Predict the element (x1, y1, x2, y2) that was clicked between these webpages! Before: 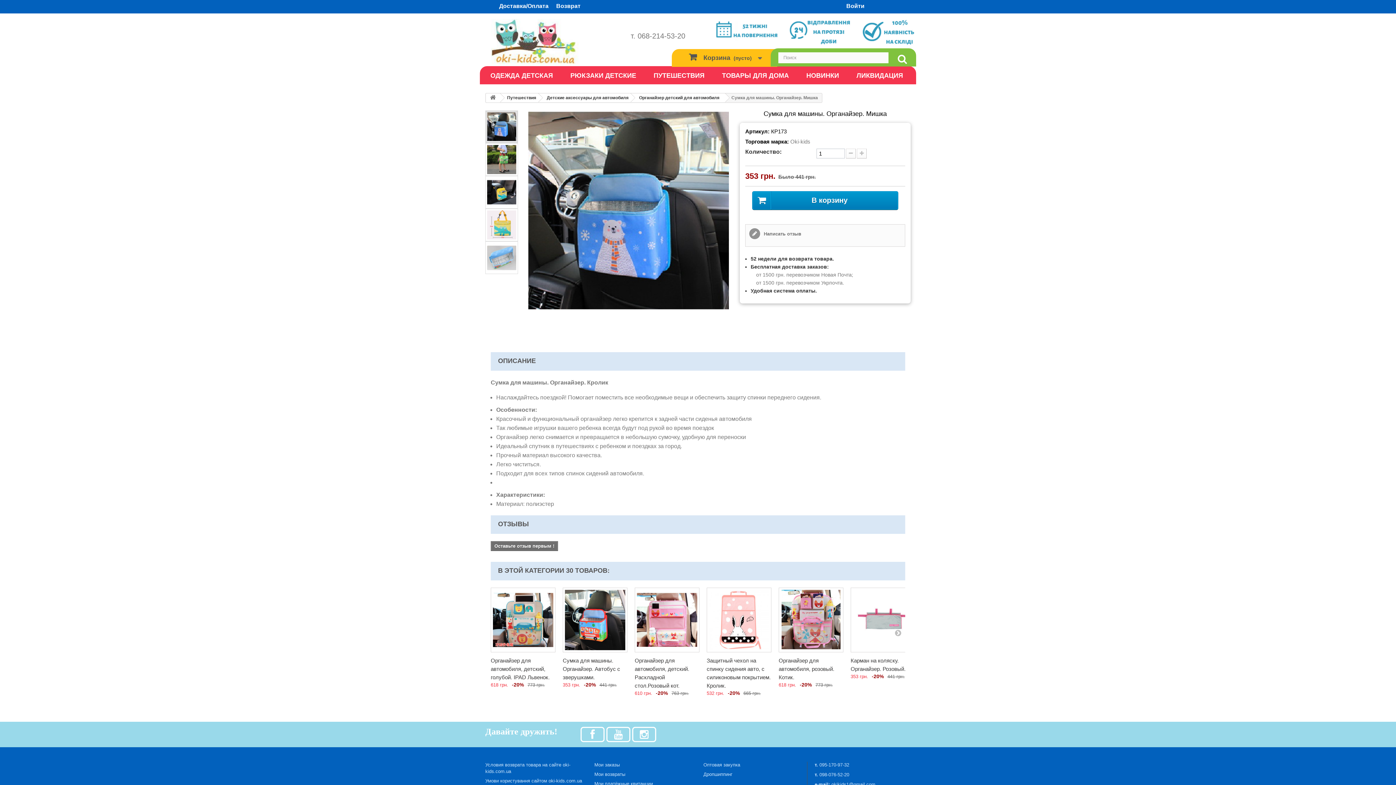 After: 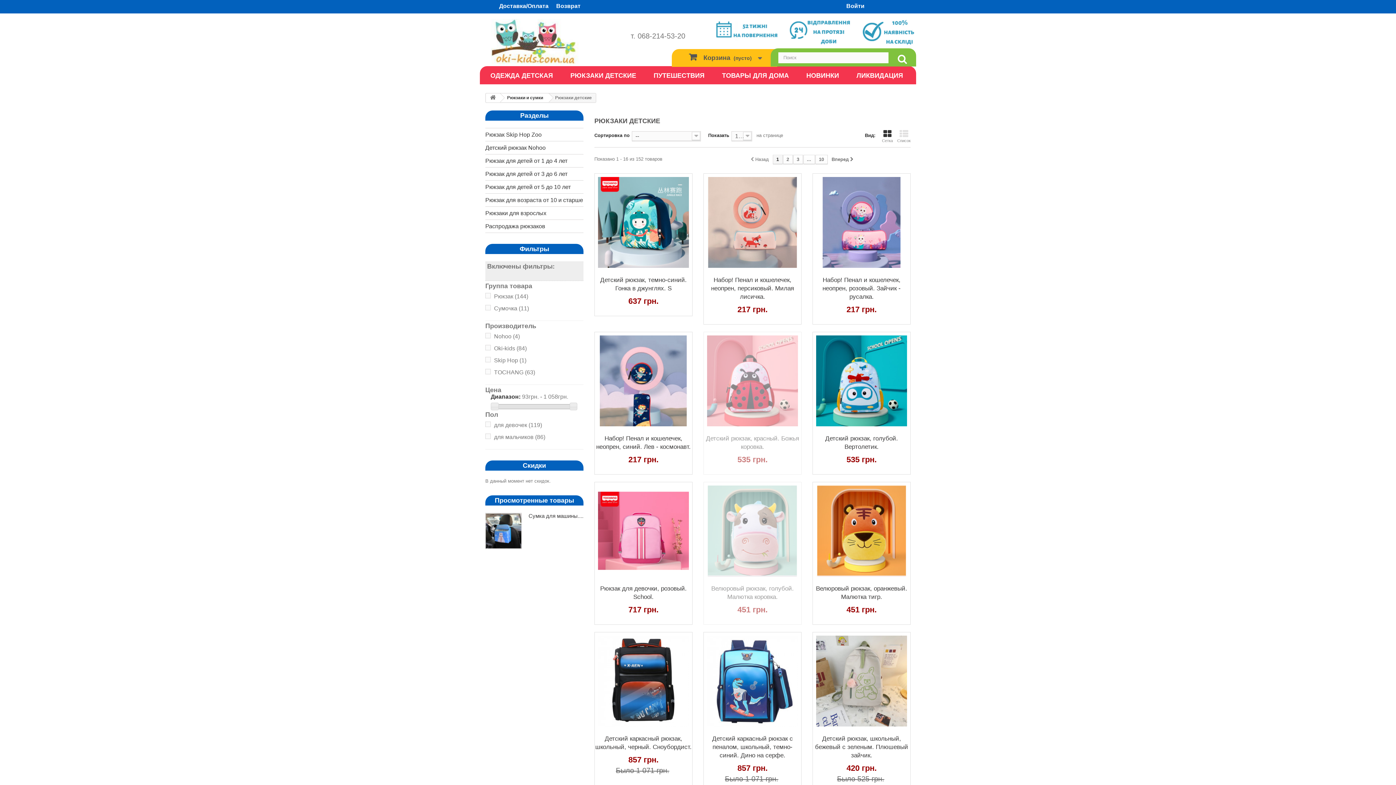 Action: bbox: (565, 66, 638, 85) label: РЮКЗАКИ ДЕТСКИЕ